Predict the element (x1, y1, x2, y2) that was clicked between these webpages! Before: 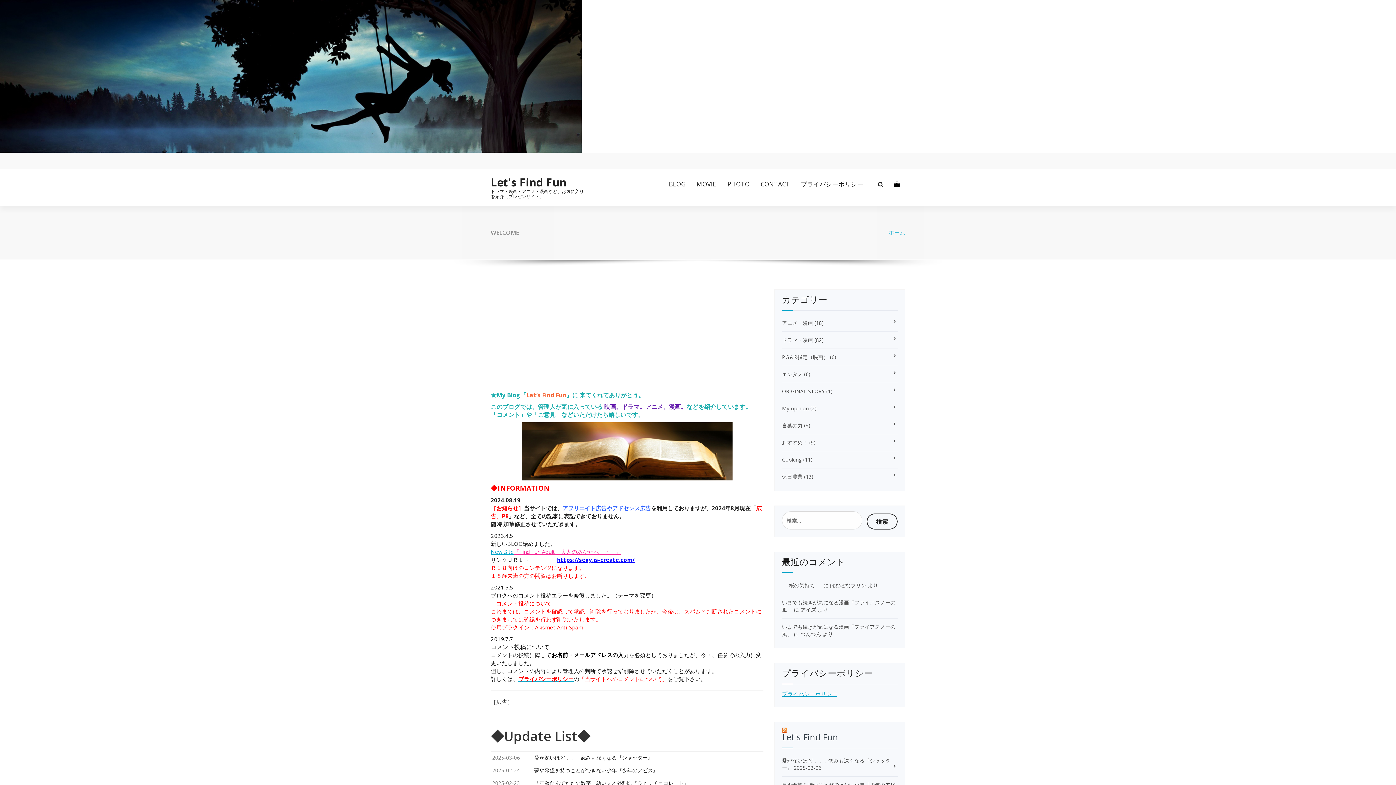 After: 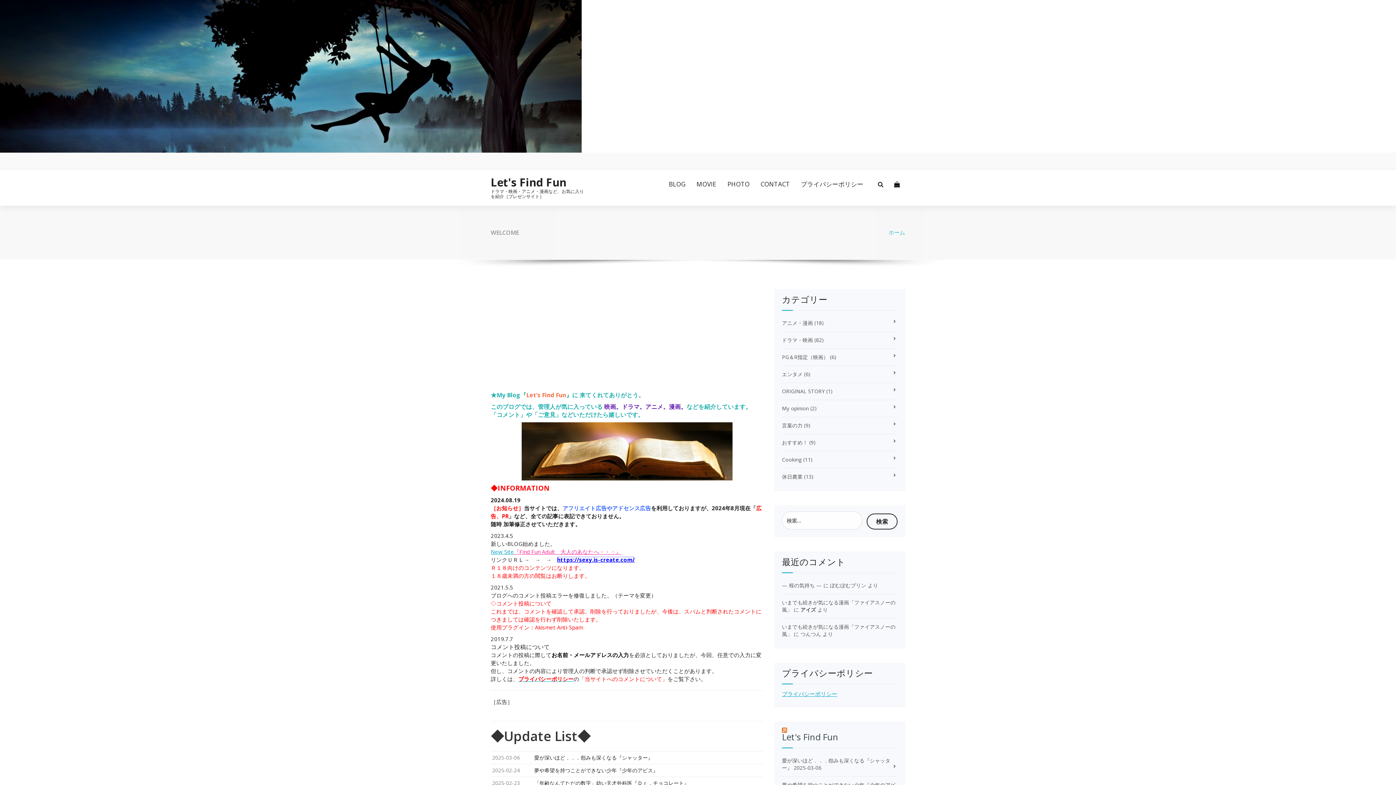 Action: label: https://sexy.is-create.com/ bbox: (557, 556, 634, 563)